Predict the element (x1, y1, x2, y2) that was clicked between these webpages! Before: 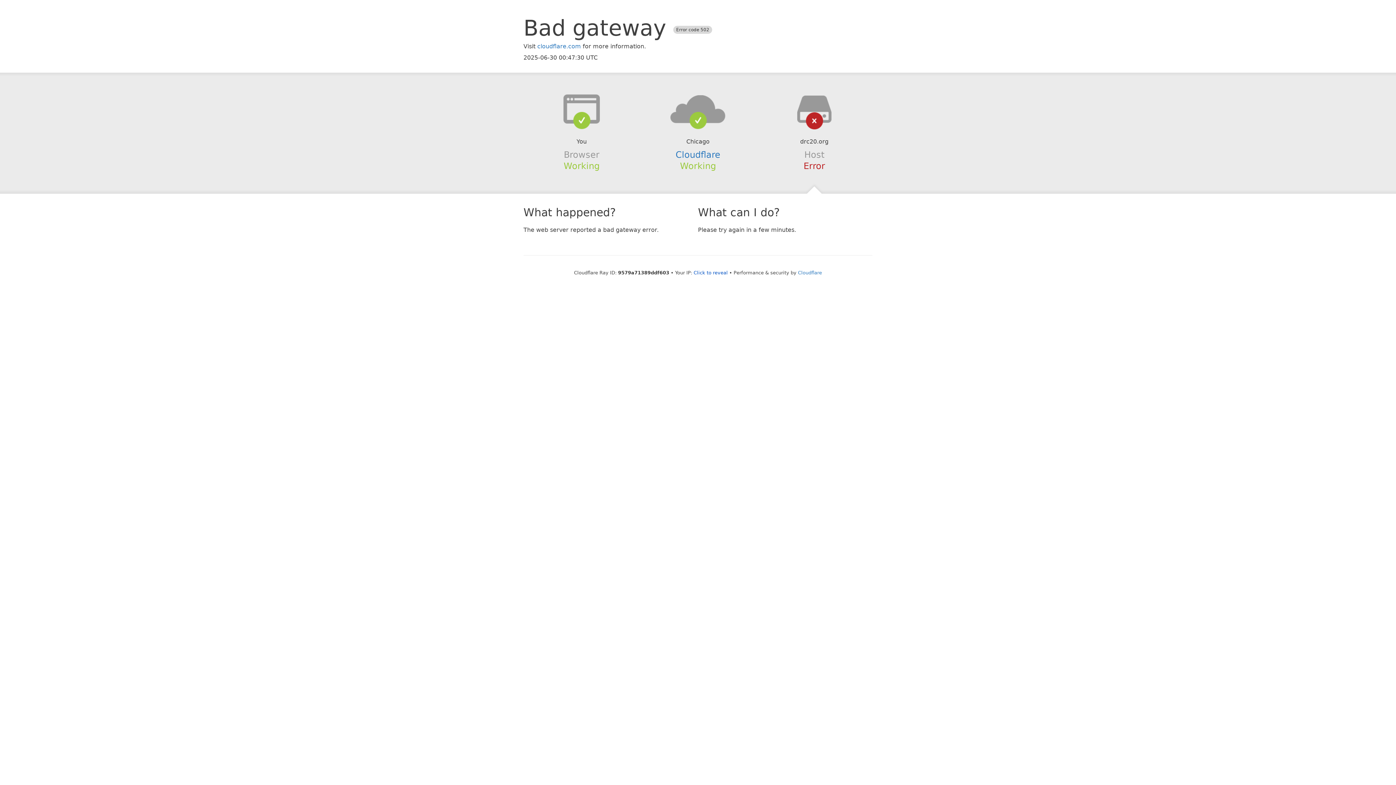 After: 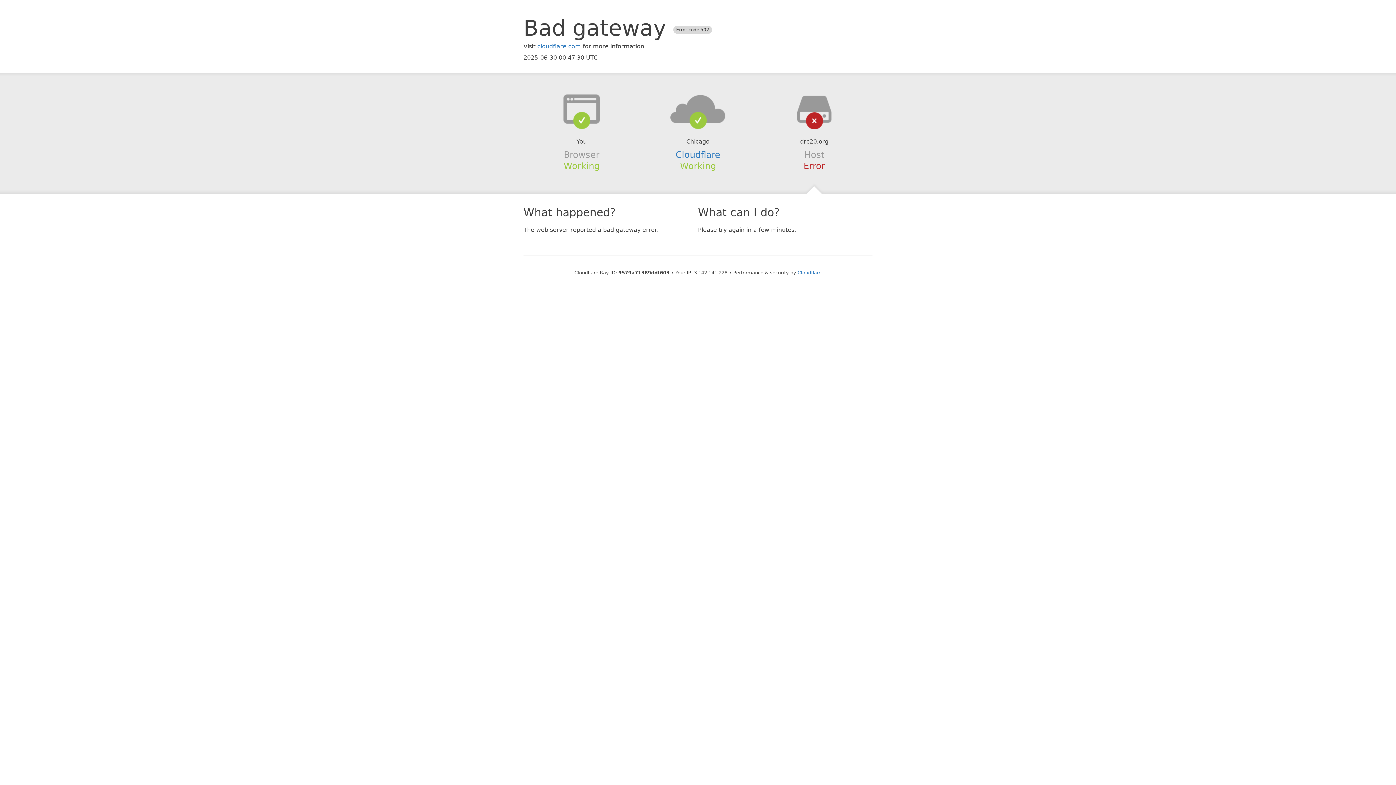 Action: label: Click to reveal bbox: (693, 270, 728, 275)